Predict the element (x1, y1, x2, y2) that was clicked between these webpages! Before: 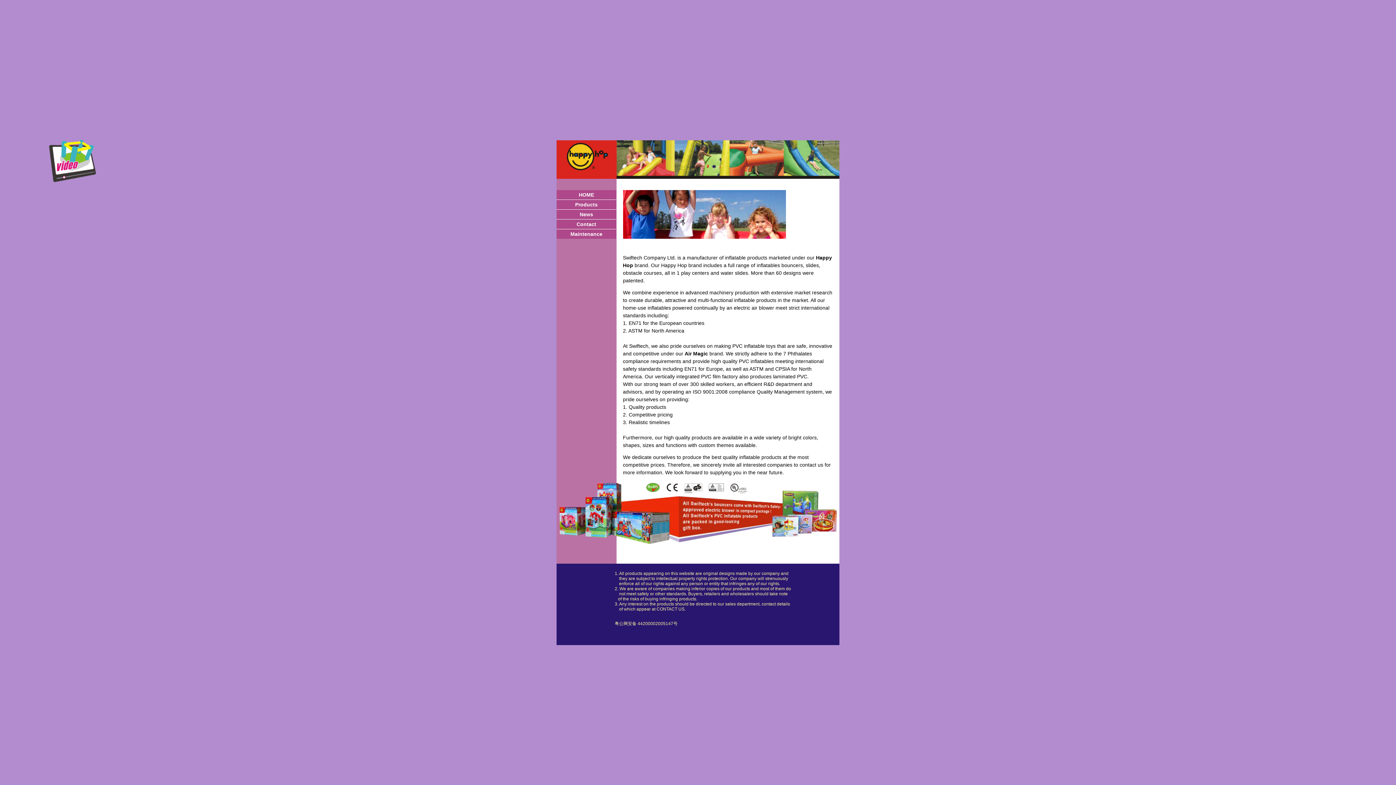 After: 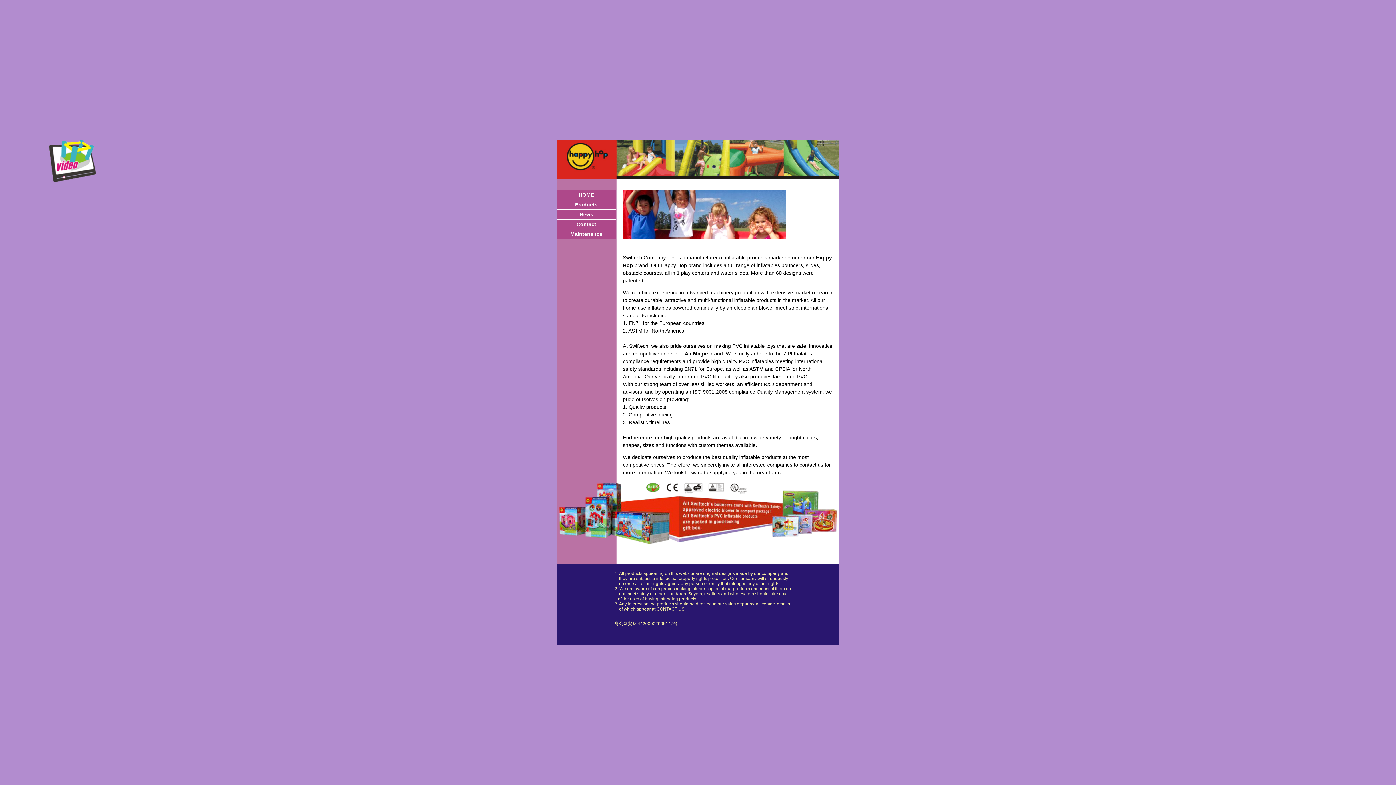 Action: label: HOME bbox: (578, 191, 594, 197)